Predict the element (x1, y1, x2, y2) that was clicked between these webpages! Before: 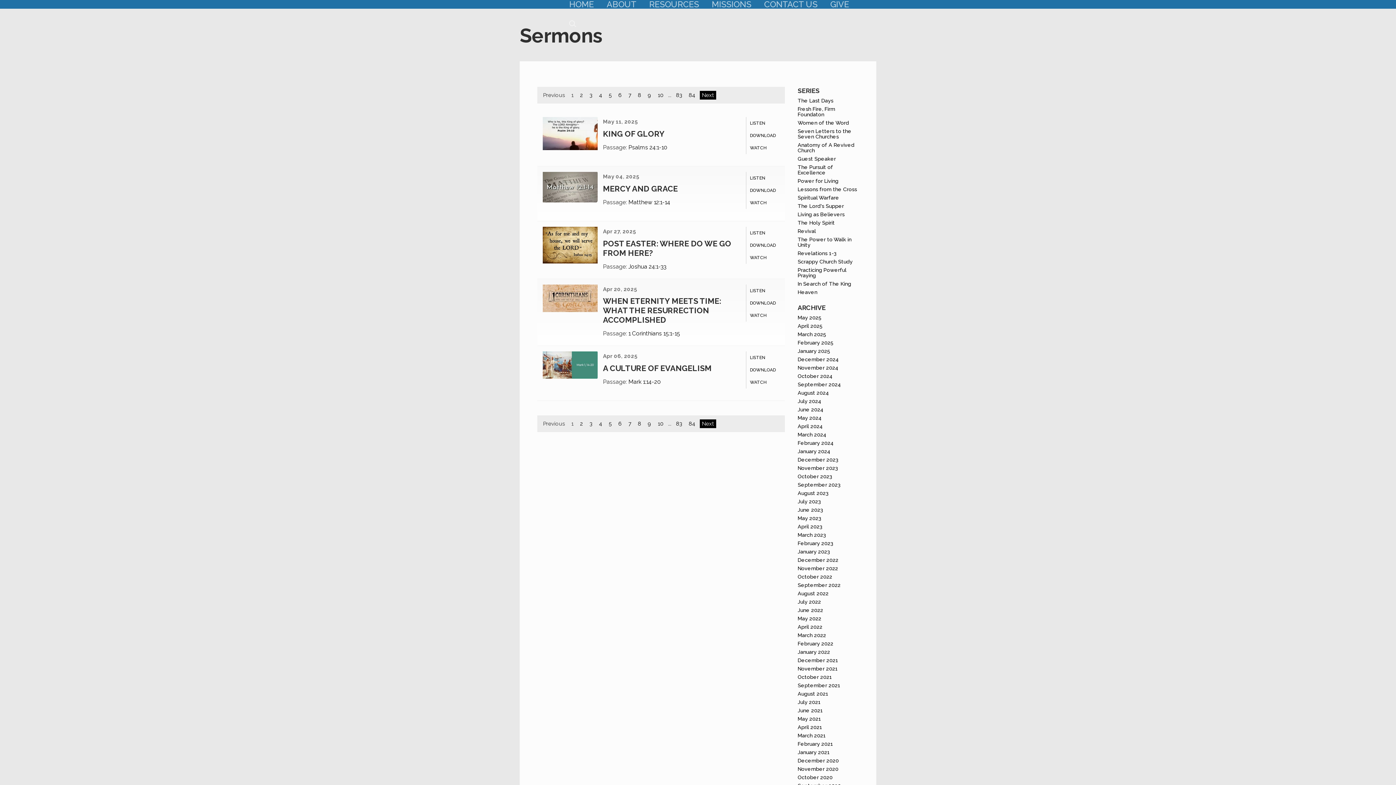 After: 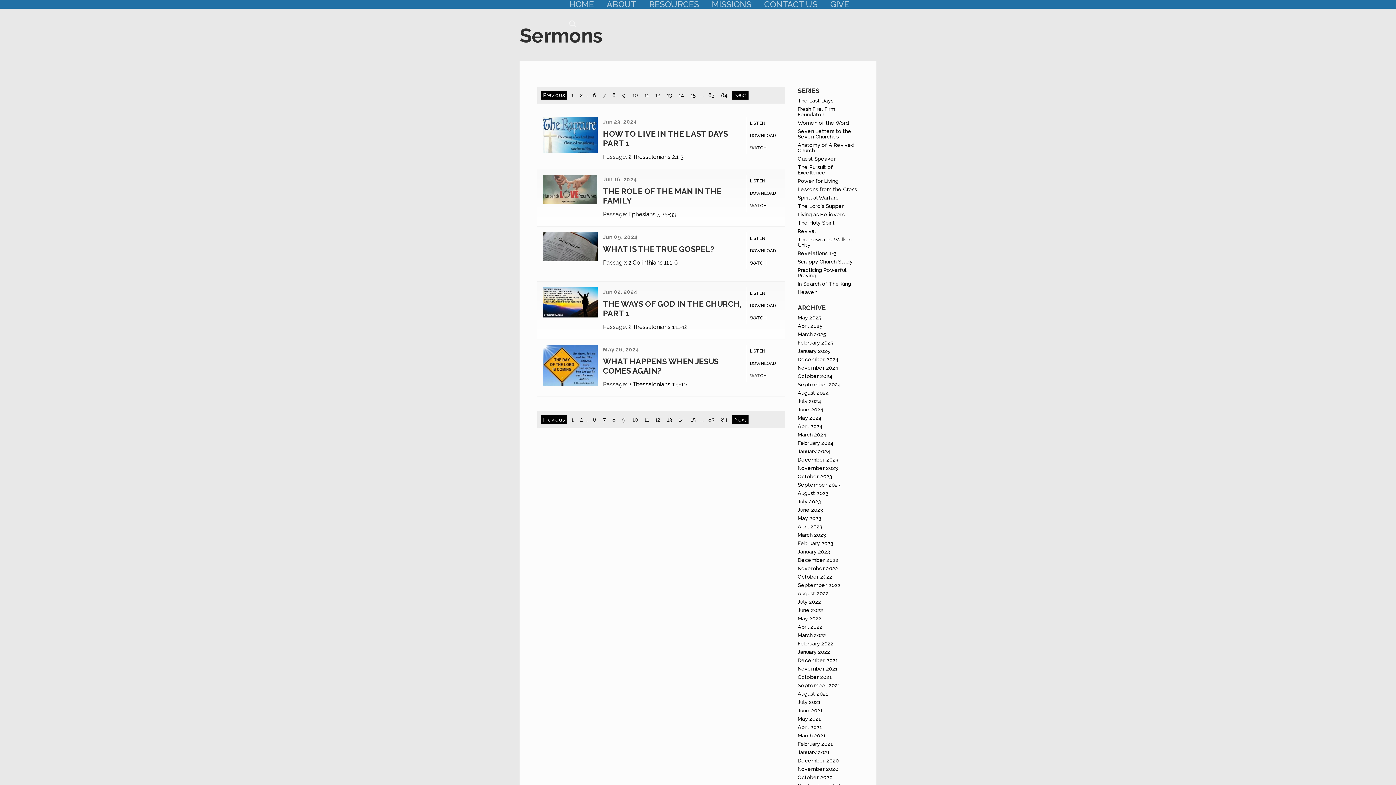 Action: bbox: (655, 90, 665, 99) label: 10